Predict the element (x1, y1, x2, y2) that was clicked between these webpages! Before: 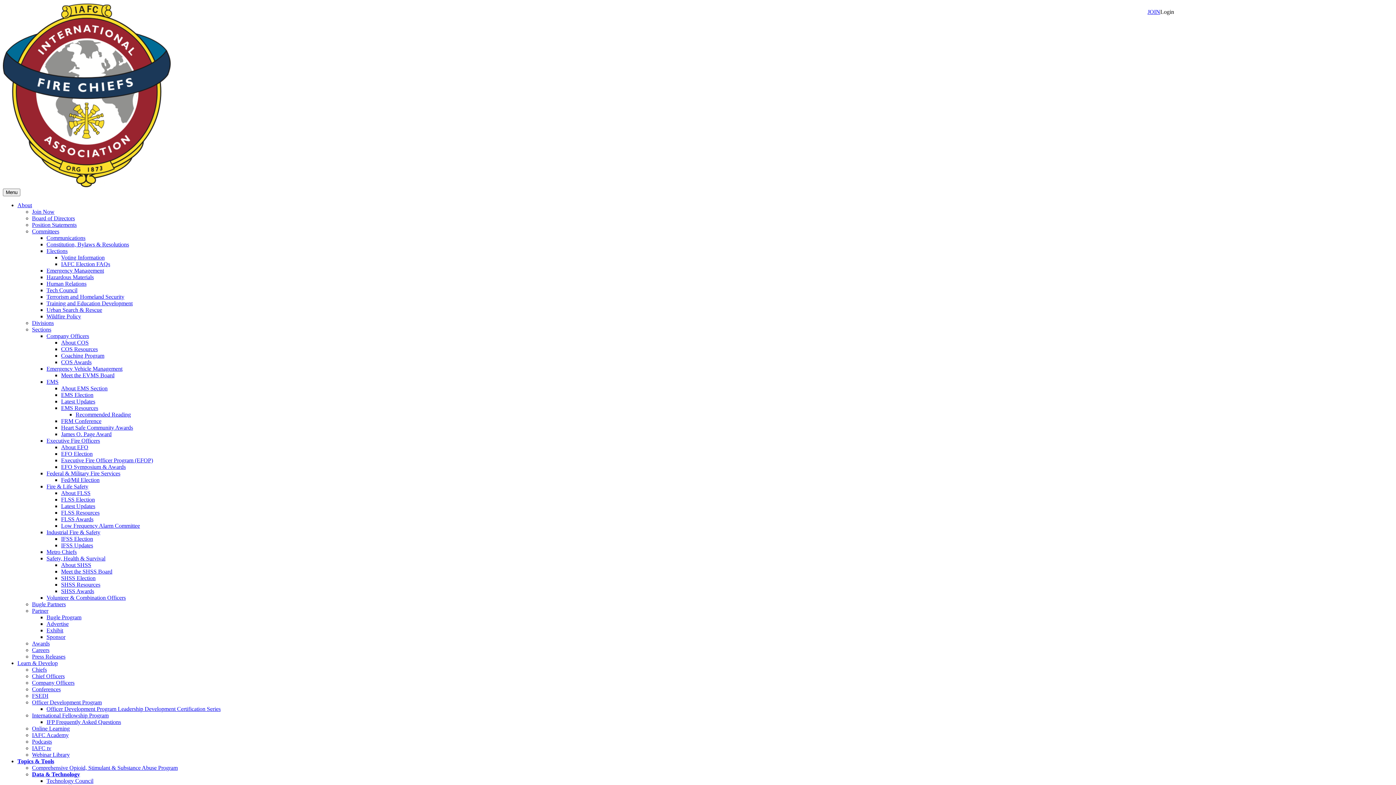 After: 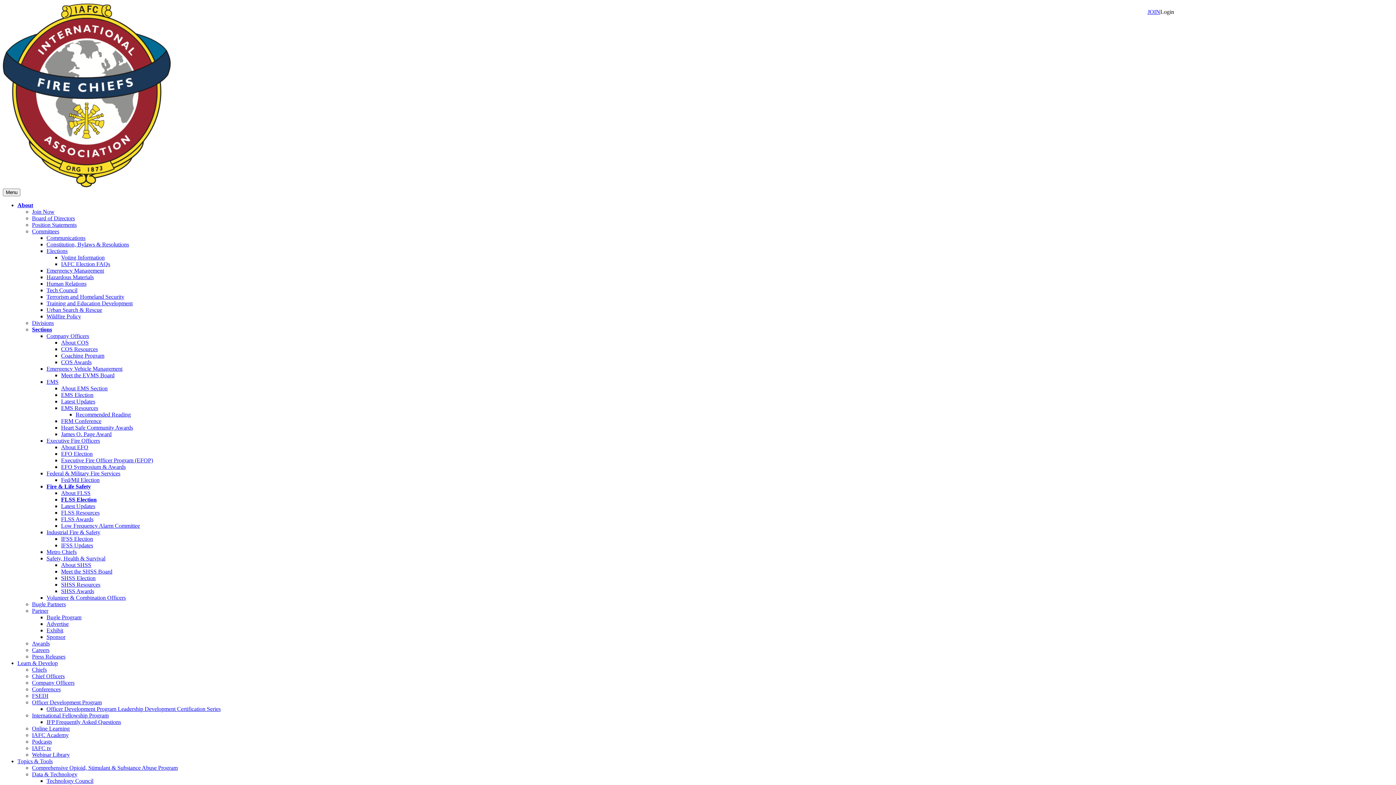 Action: label: FLSS Election bbox: (61, 496, 94, 502)